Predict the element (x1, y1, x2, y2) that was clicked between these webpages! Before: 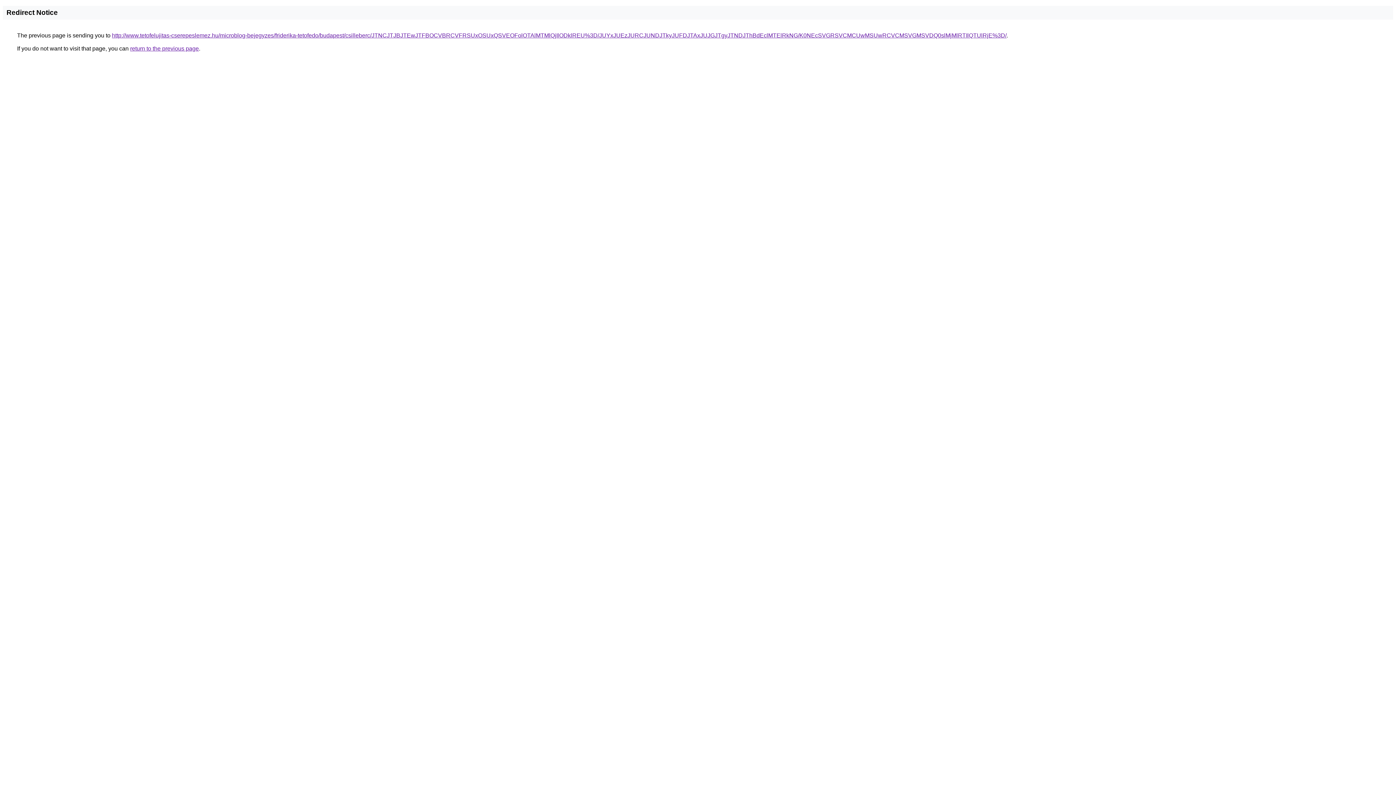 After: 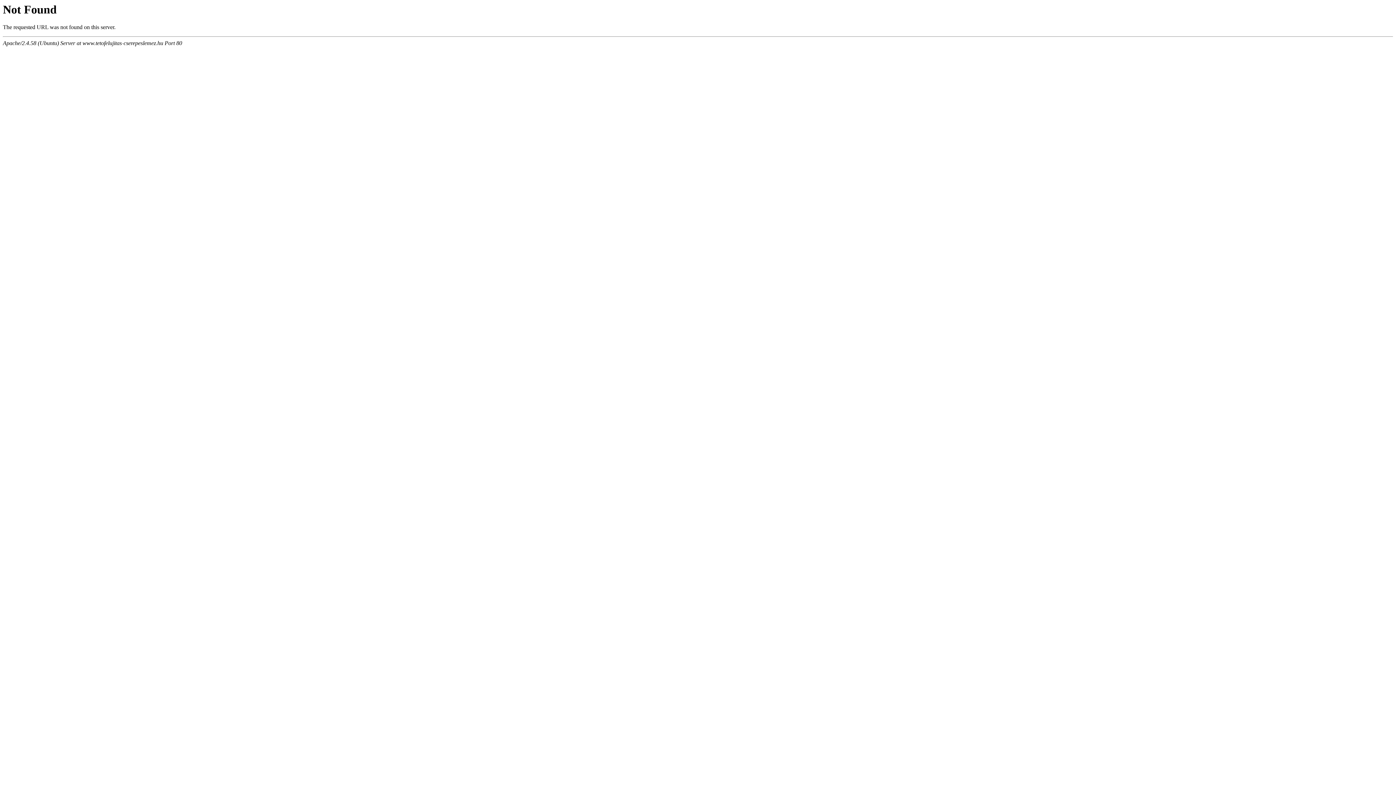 Action: label: http://www.tetofelujitas-cserepeslemez.hu/microblog-bejegyzes/friderika-tetofedo/budapest/csilleberc/JTNCJTJBJTEwJTFBOCVBRCVFRSUxOSUxQSVEOFolOTAlMTMlQjIlODklREU%3D/JUYxJUEzJURCJUNDJTkyJUFDJTAxJUJGJTgyJTNDJThBdEclMTElRkNG/K0NEcSVGRSVCMCUwMSUwRCVCMSVGMSVDQ0slMjMlRTIlQTUlRjE%3D/ bbox: (112, 32, 1006, 38)